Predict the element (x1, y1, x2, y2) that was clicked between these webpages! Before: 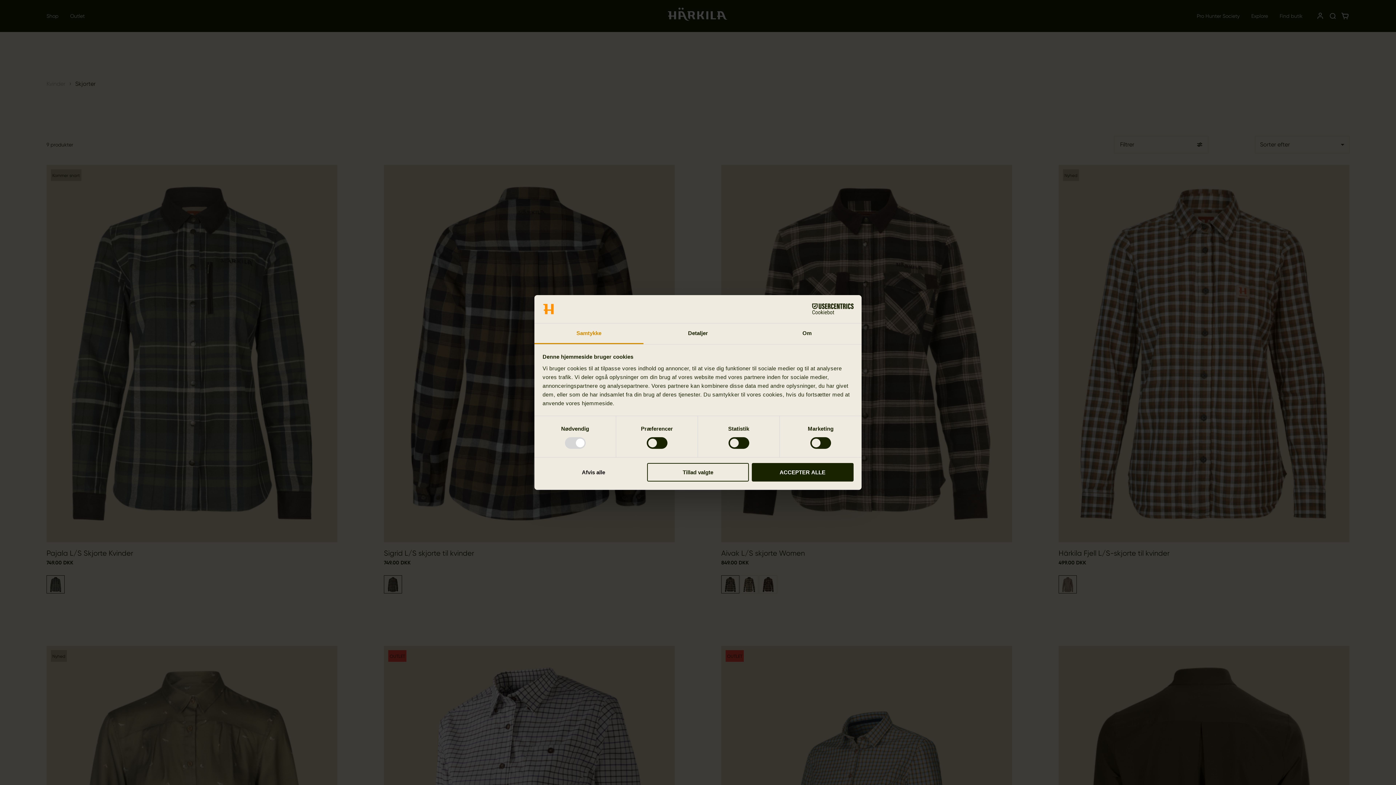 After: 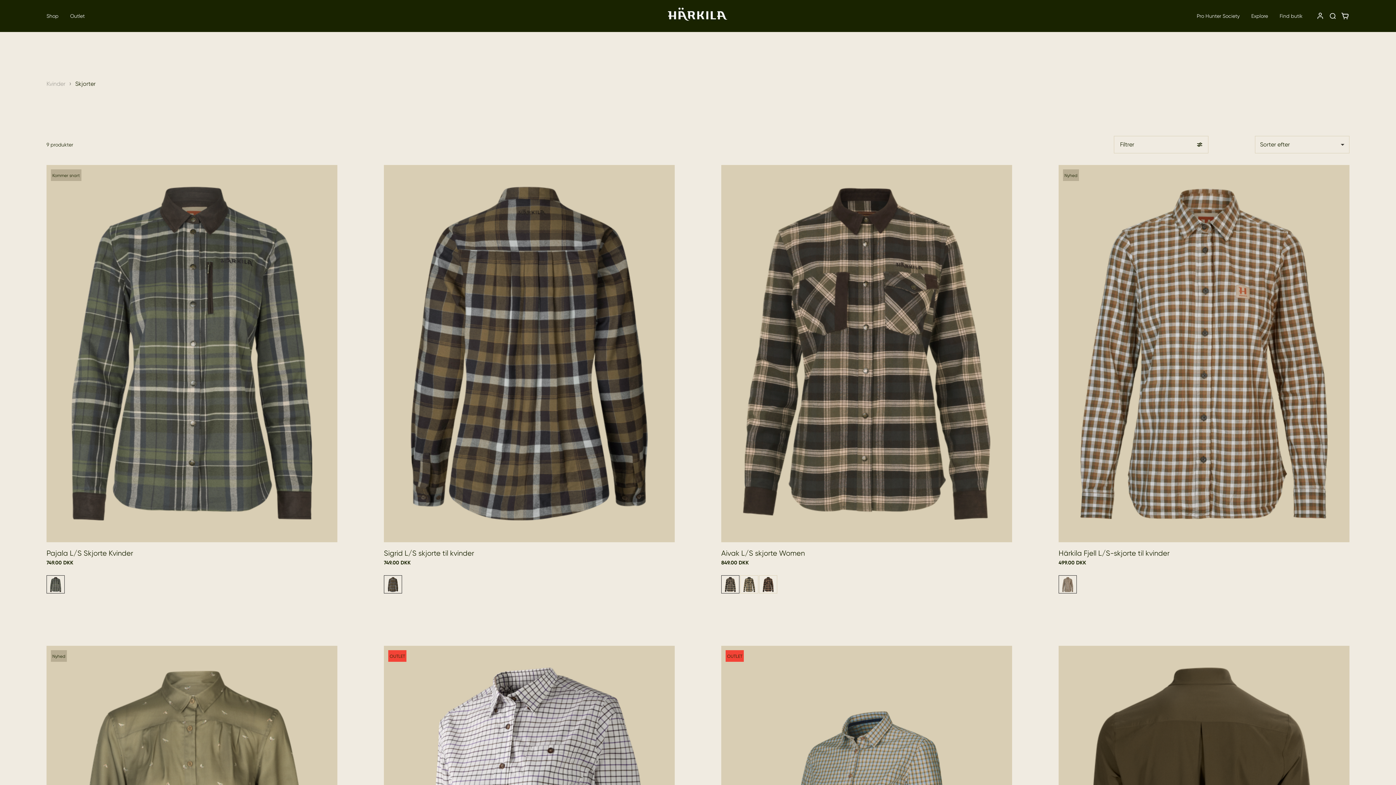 Action: bbox: (647, 463, 749, 481) label: Tillad valgte